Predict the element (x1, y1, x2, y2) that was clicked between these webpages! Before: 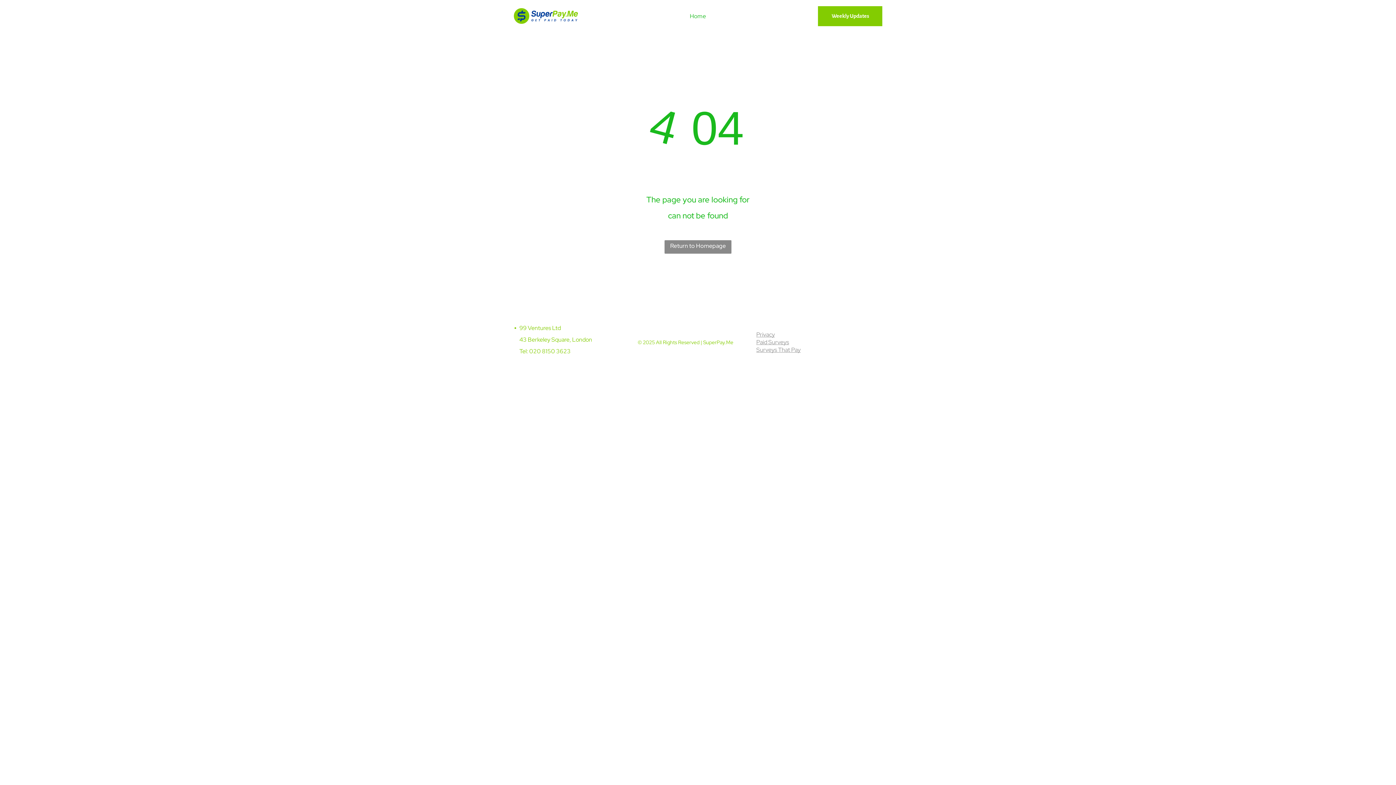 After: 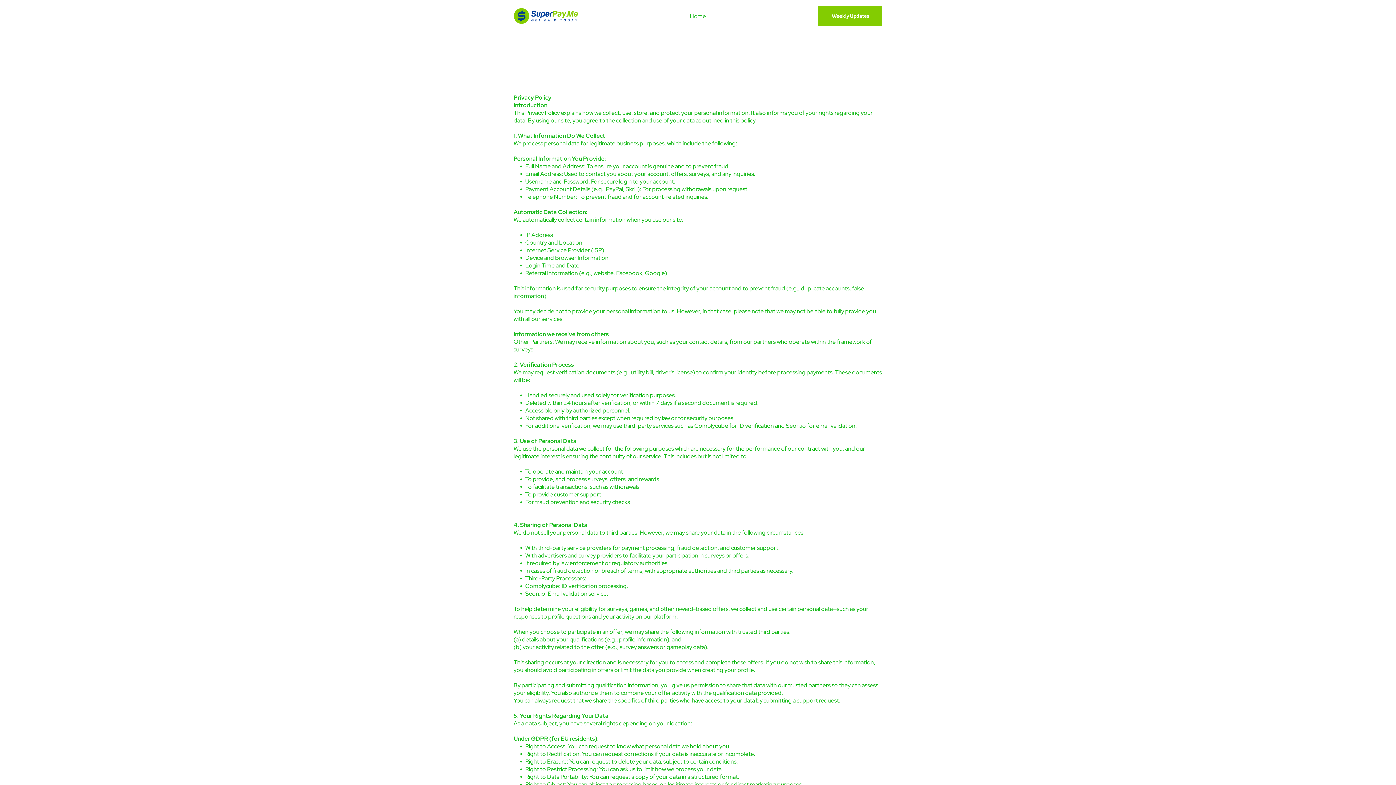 Action: label: Privacy bbox: (756, 330, 775, 338)